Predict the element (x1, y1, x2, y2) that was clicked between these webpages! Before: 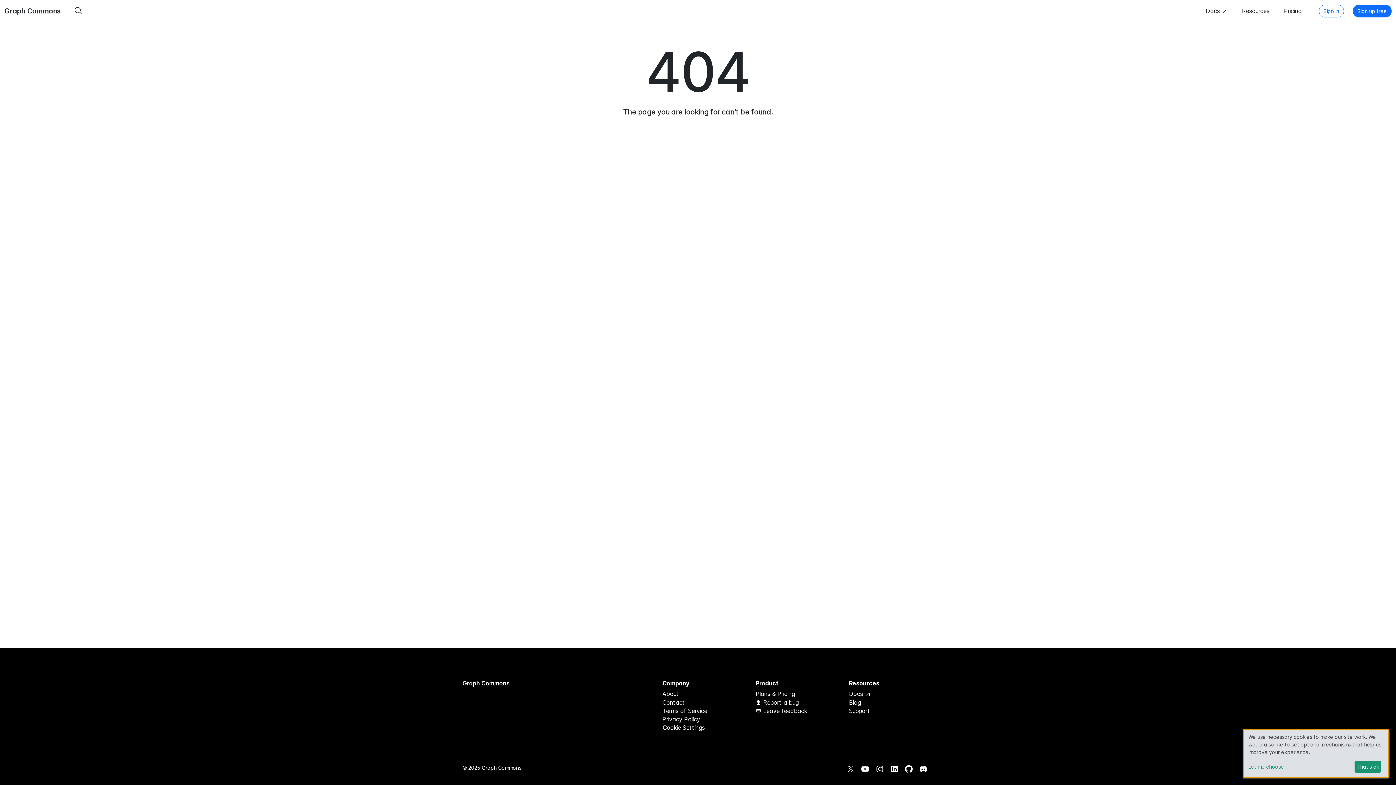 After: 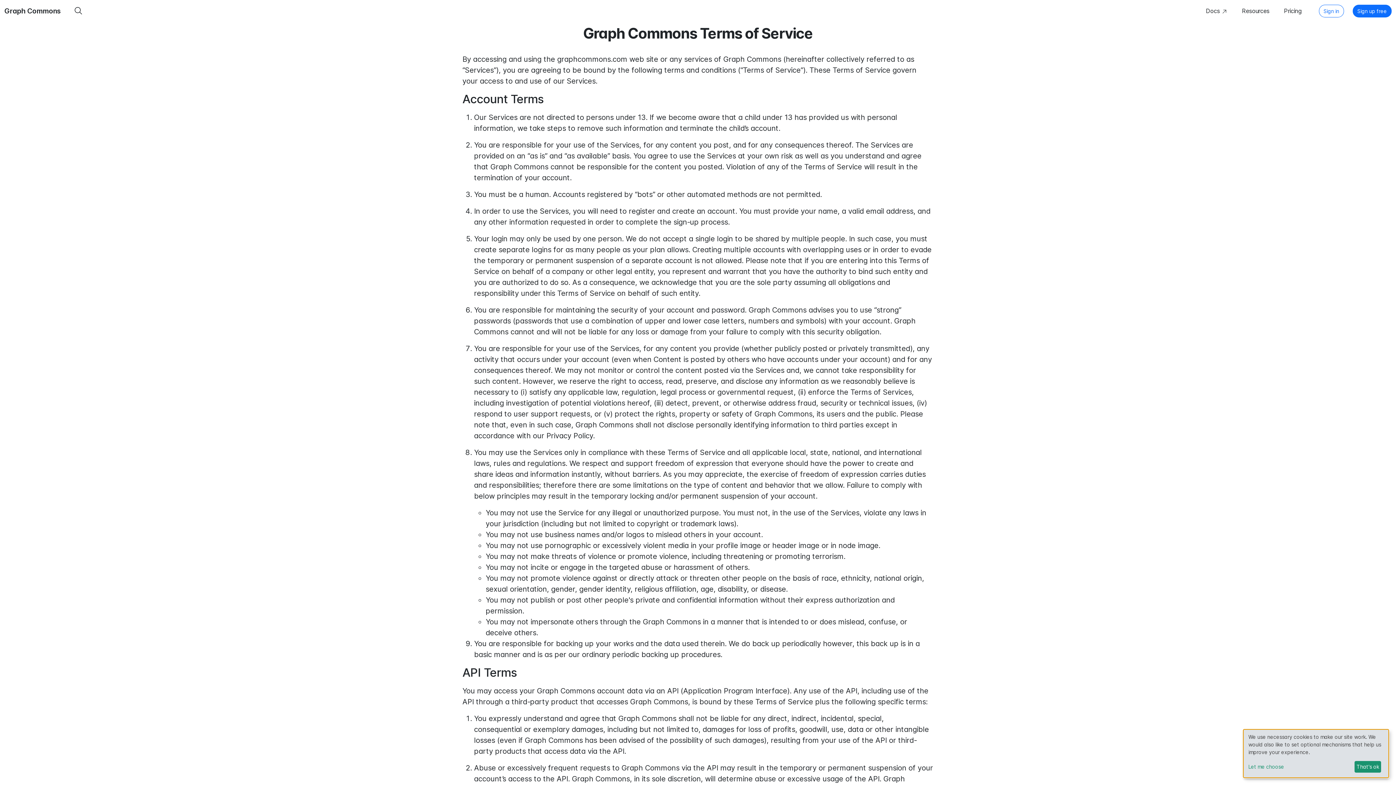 Action: label: Terms of Service bbox: (662, 707, 707, 714)